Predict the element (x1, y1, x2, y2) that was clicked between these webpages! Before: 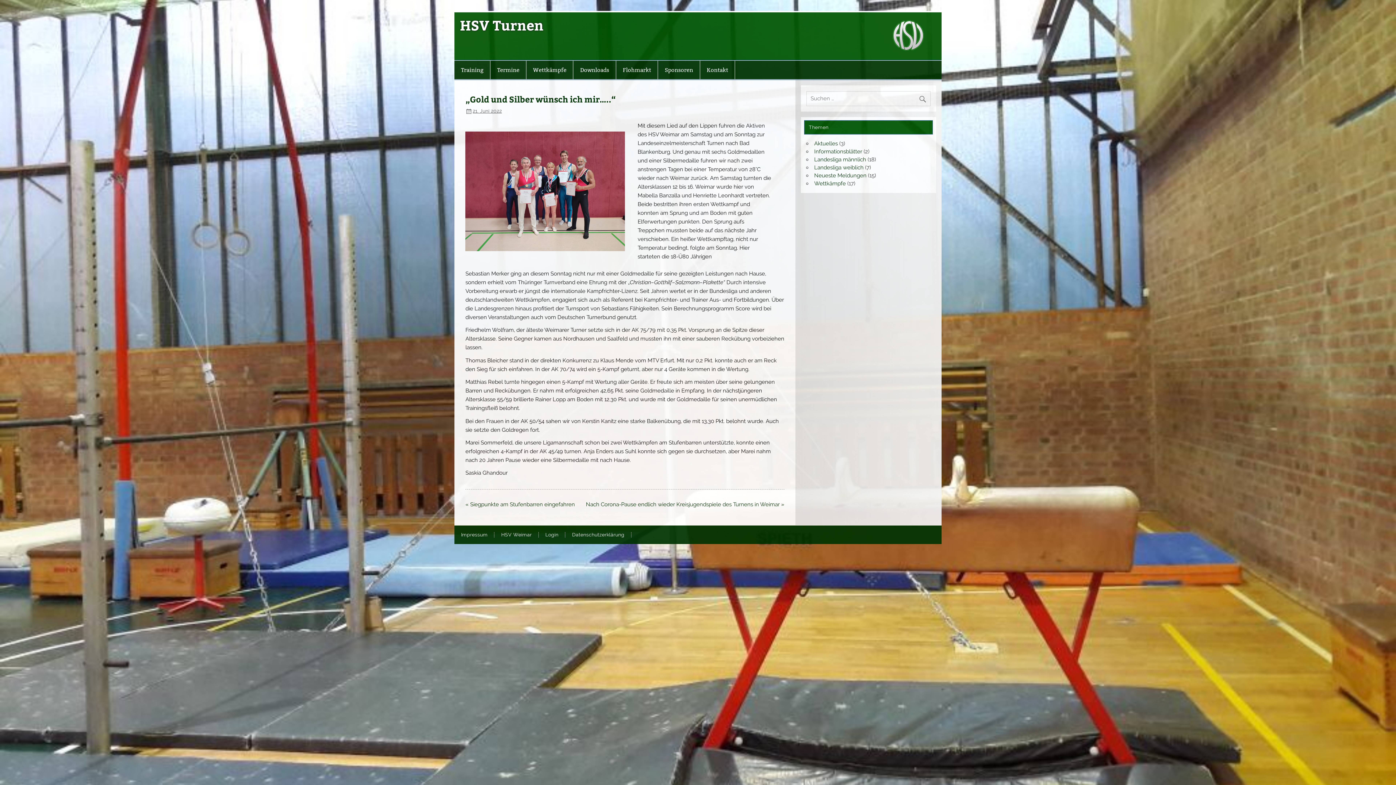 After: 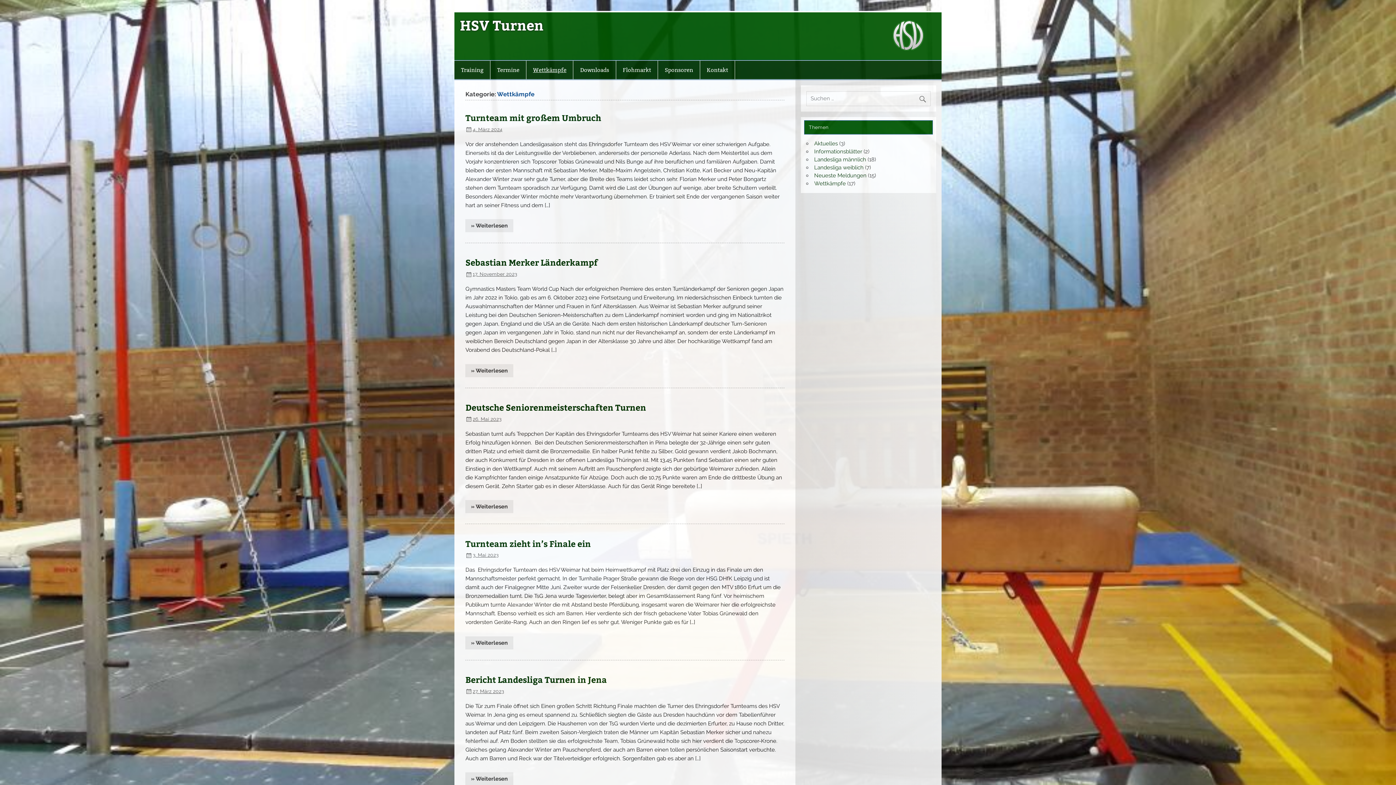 Action: bbox: (526, 60, 573, 79) label: Wettkämpfe